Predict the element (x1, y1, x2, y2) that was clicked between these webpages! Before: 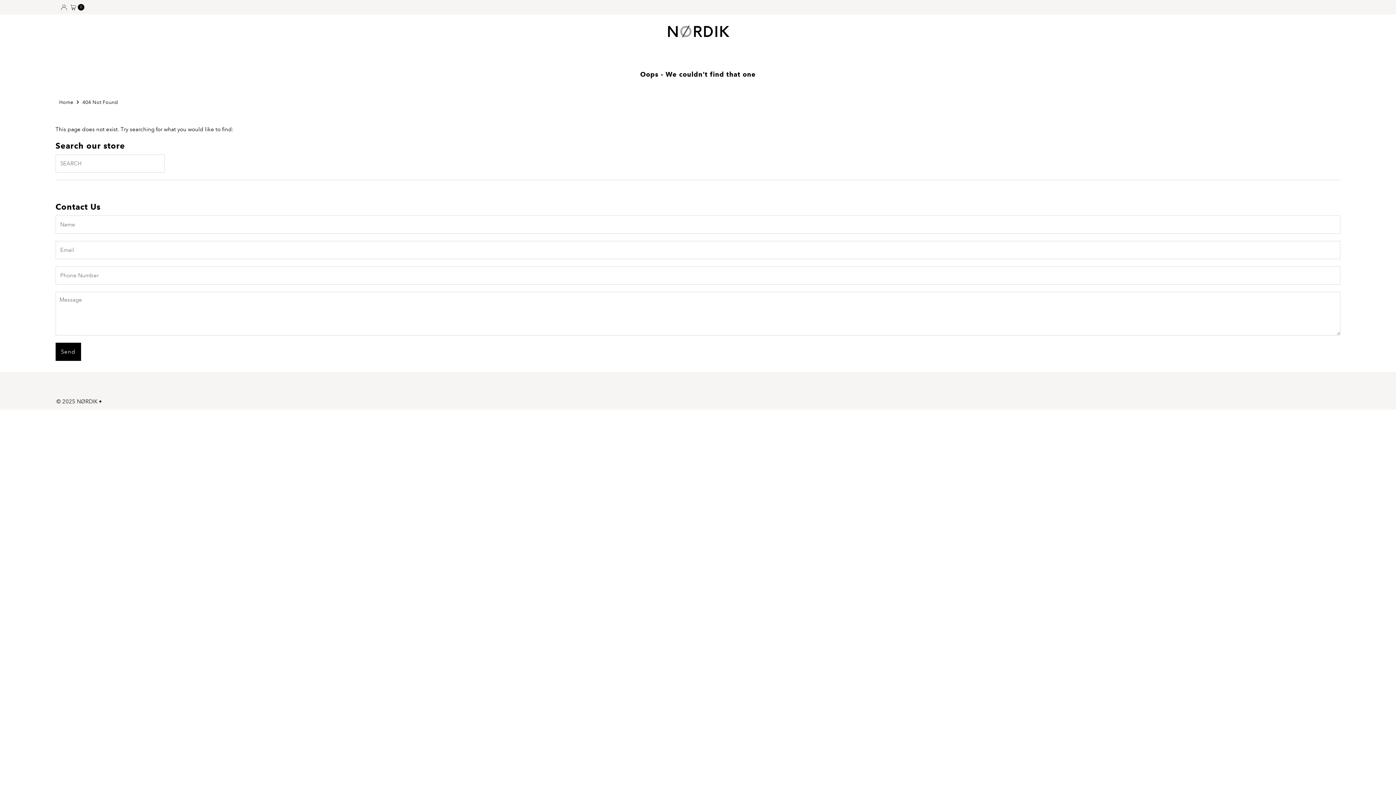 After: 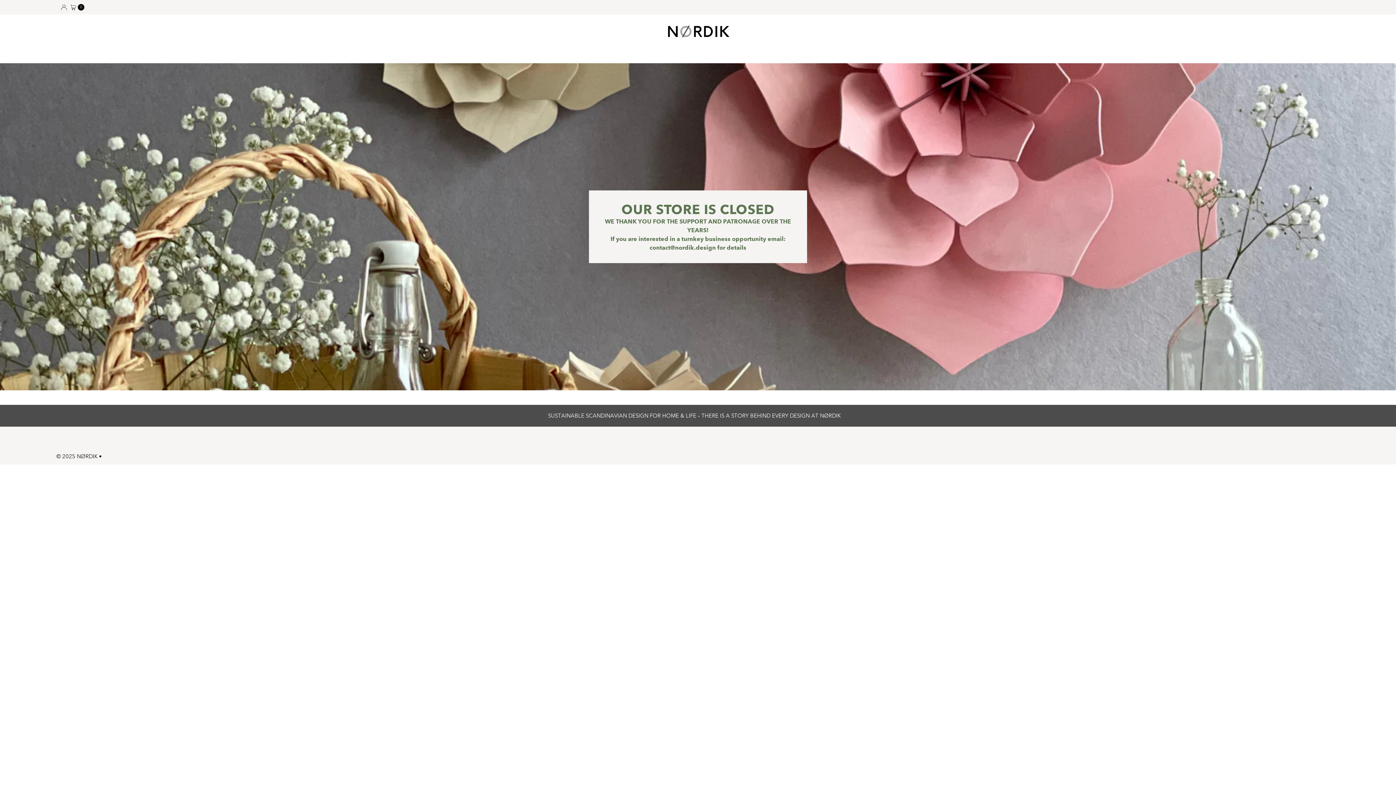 Action: label: © 2025 NØRDIK bbox: (56, 398, 97, 405)